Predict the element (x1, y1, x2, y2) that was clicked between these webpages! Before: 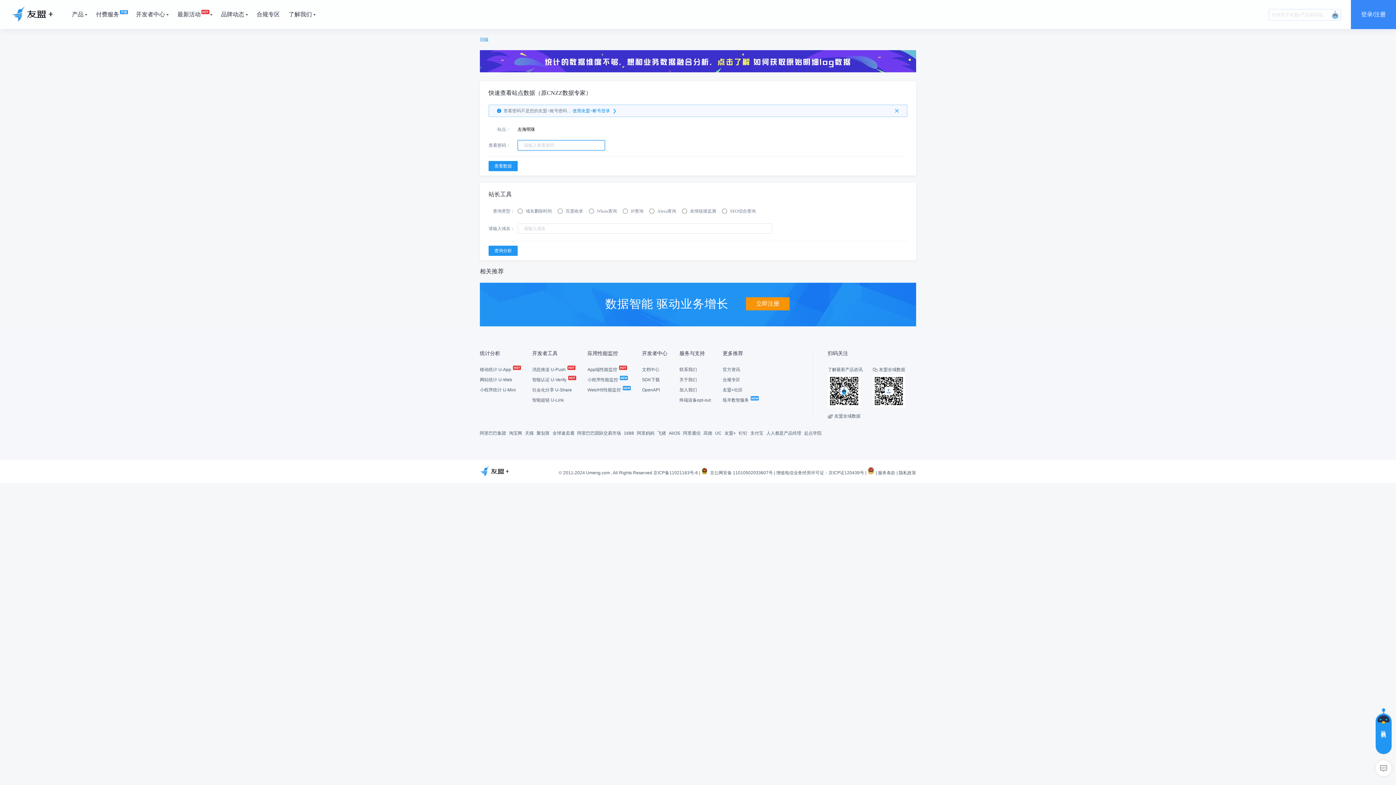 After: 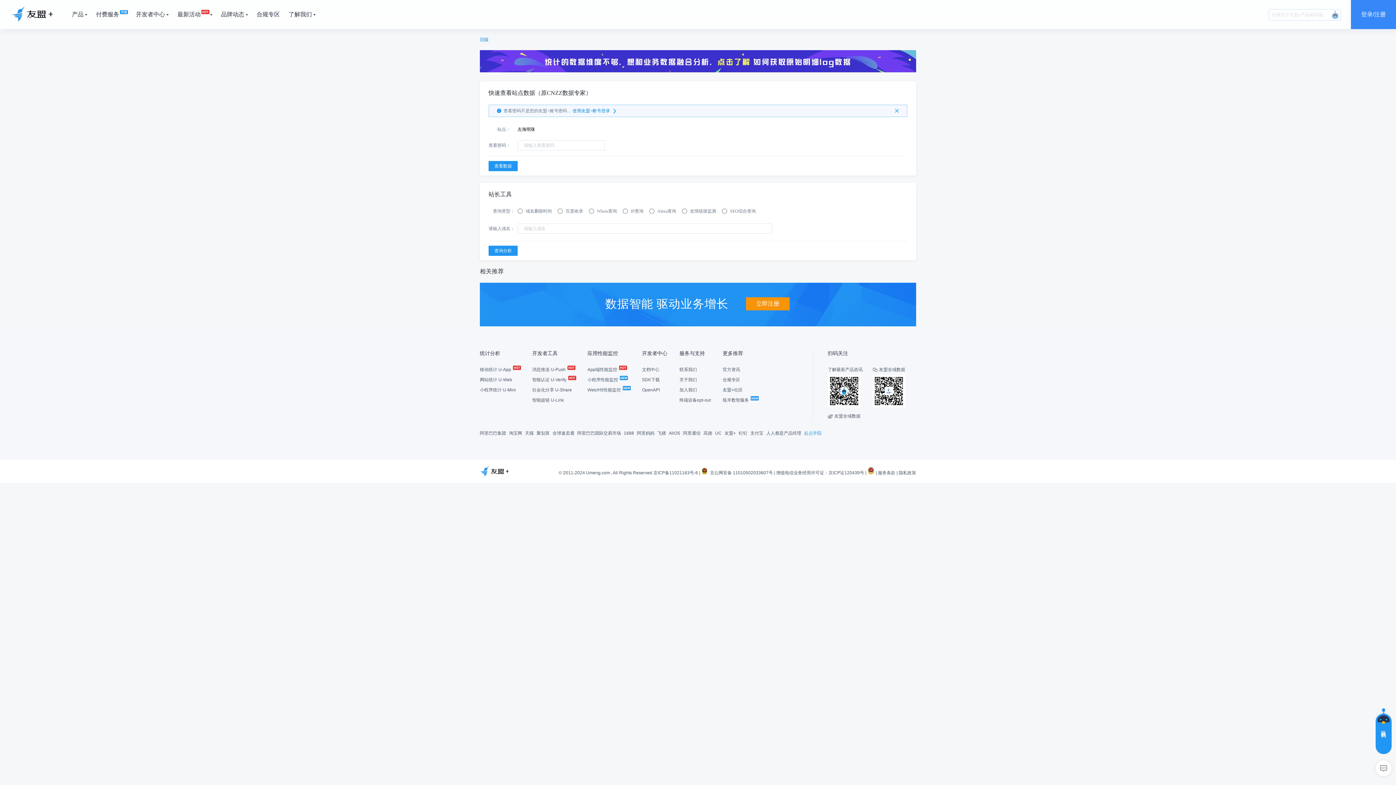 Action: bbox: (804, 430, 821, 436) label: 起点学院